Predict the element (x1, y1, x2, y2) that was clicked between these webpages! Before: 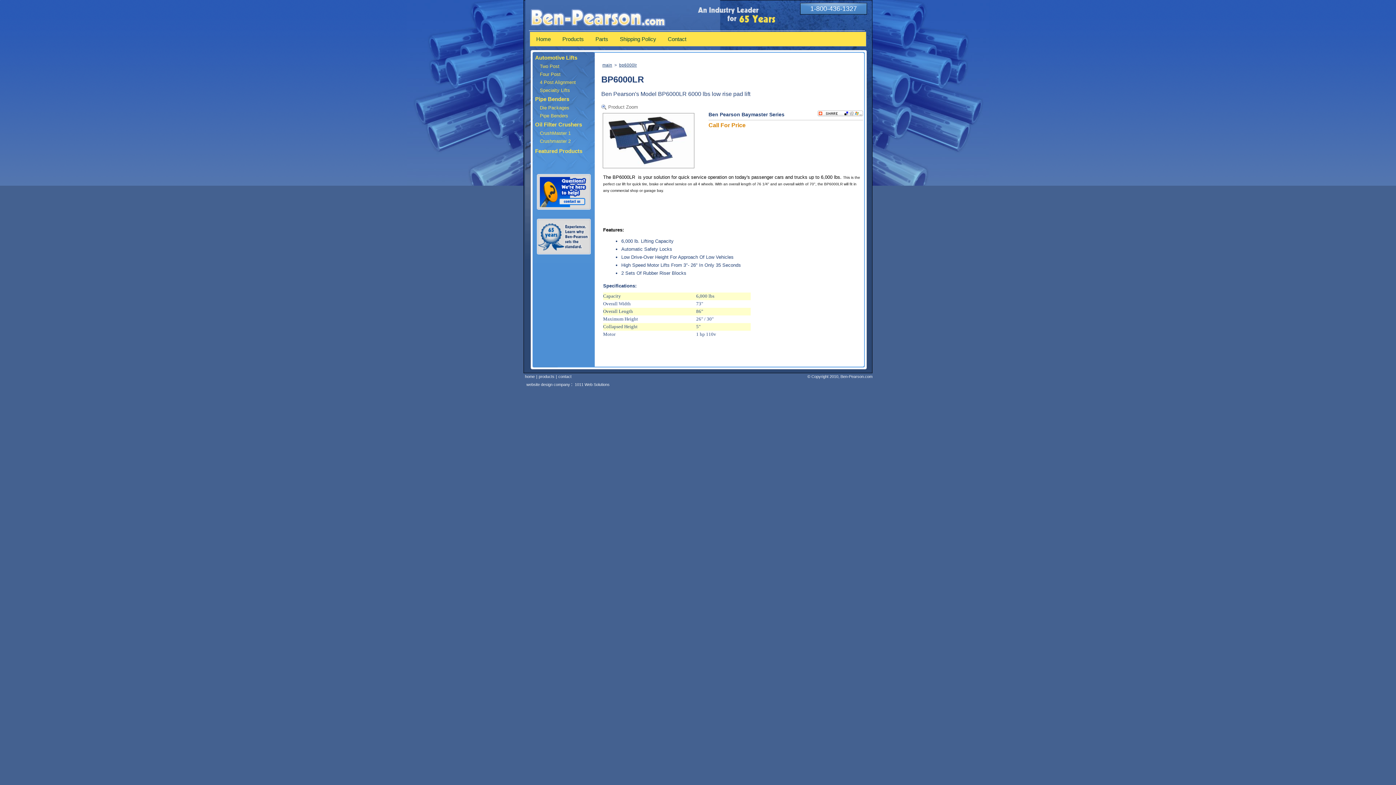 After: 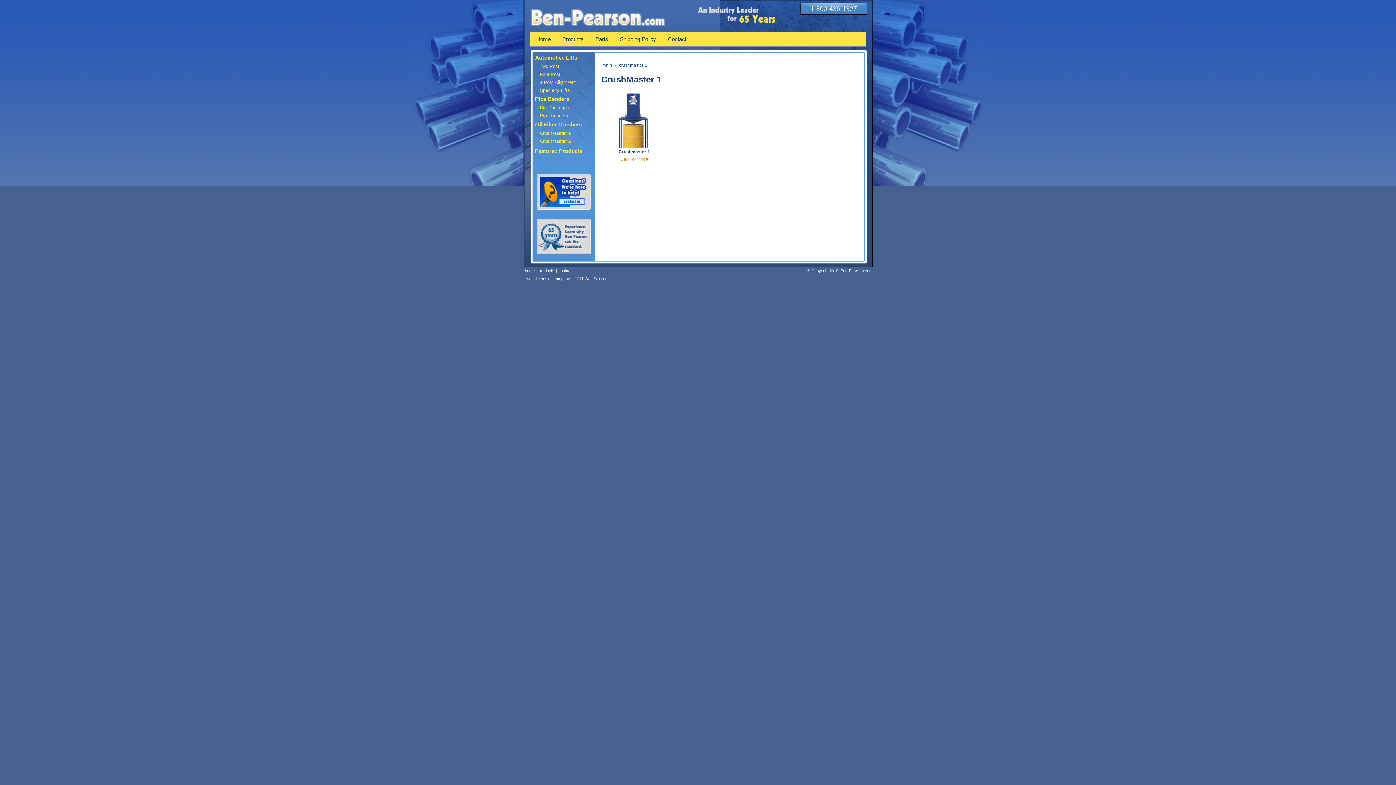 Action: label: CrushMaster 1 bbox: (534, 129, 593, 137)